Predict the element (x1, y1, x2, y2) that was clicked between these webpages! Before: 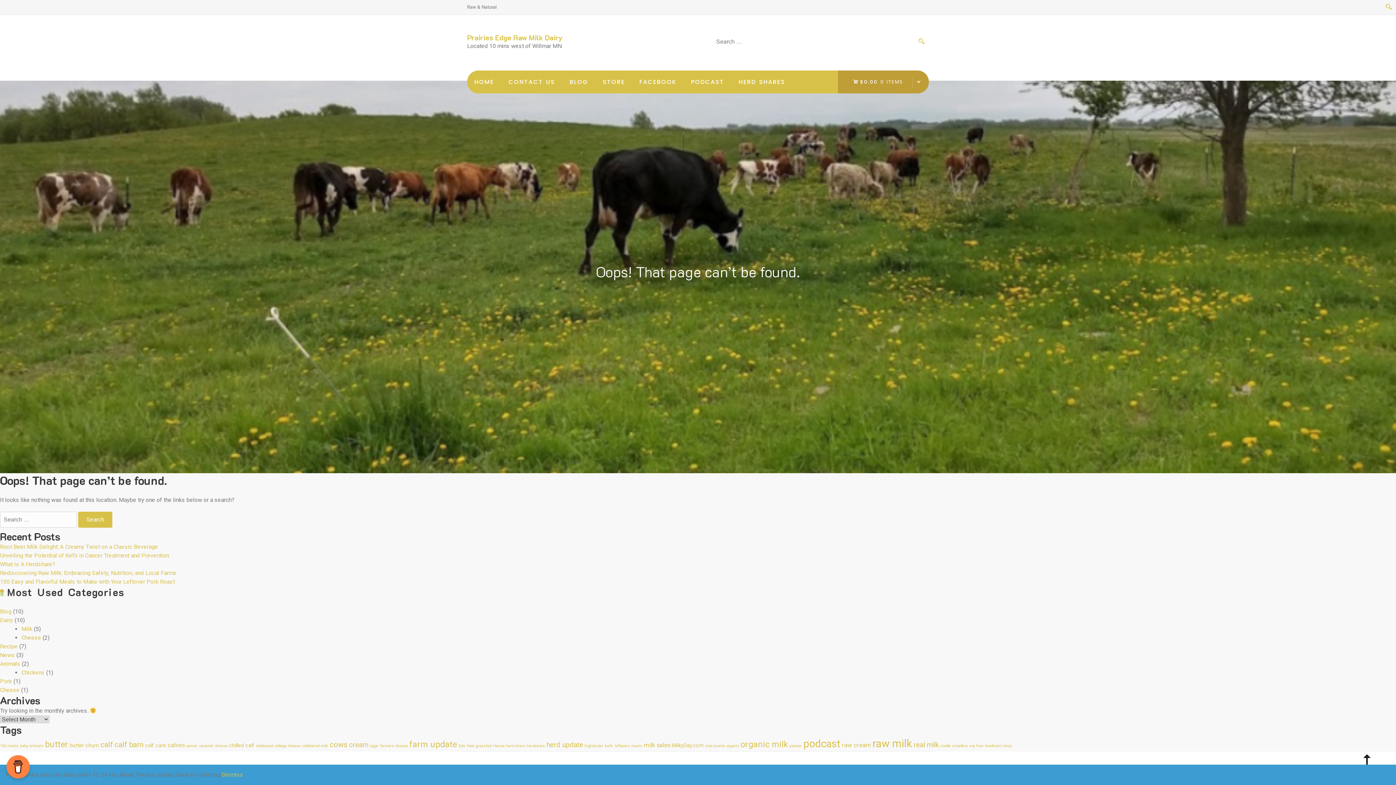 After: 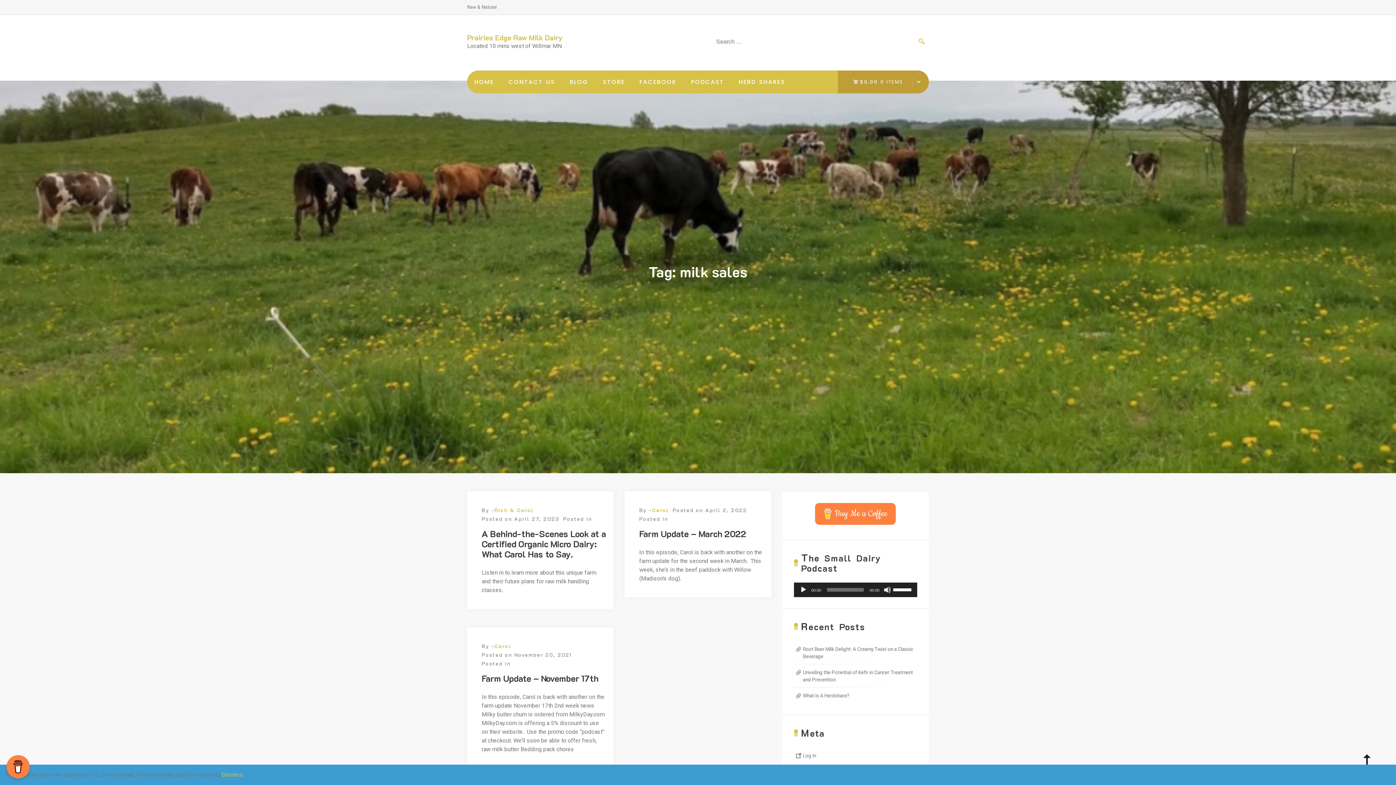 Action: bbox: (644, 741, 670, 749) label: milk sales (3 items)